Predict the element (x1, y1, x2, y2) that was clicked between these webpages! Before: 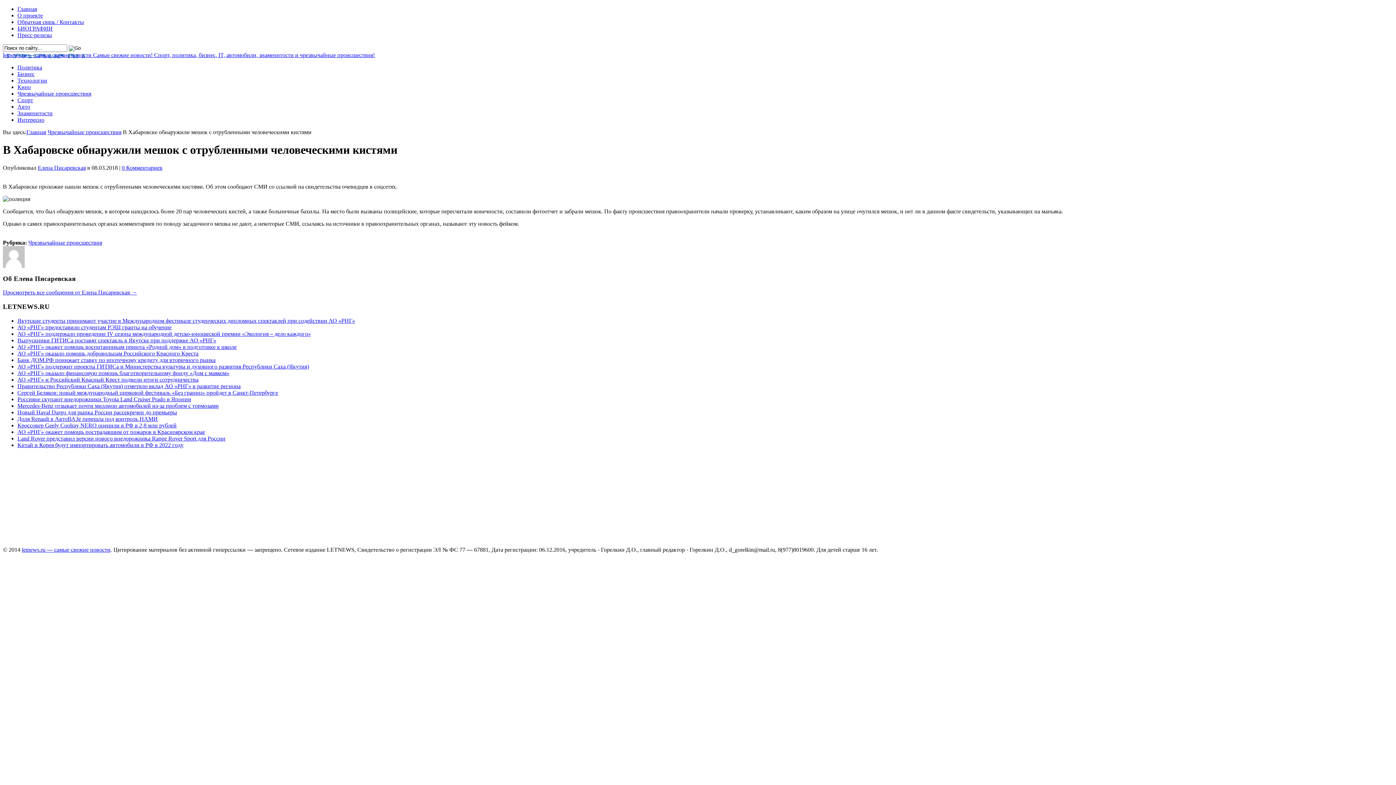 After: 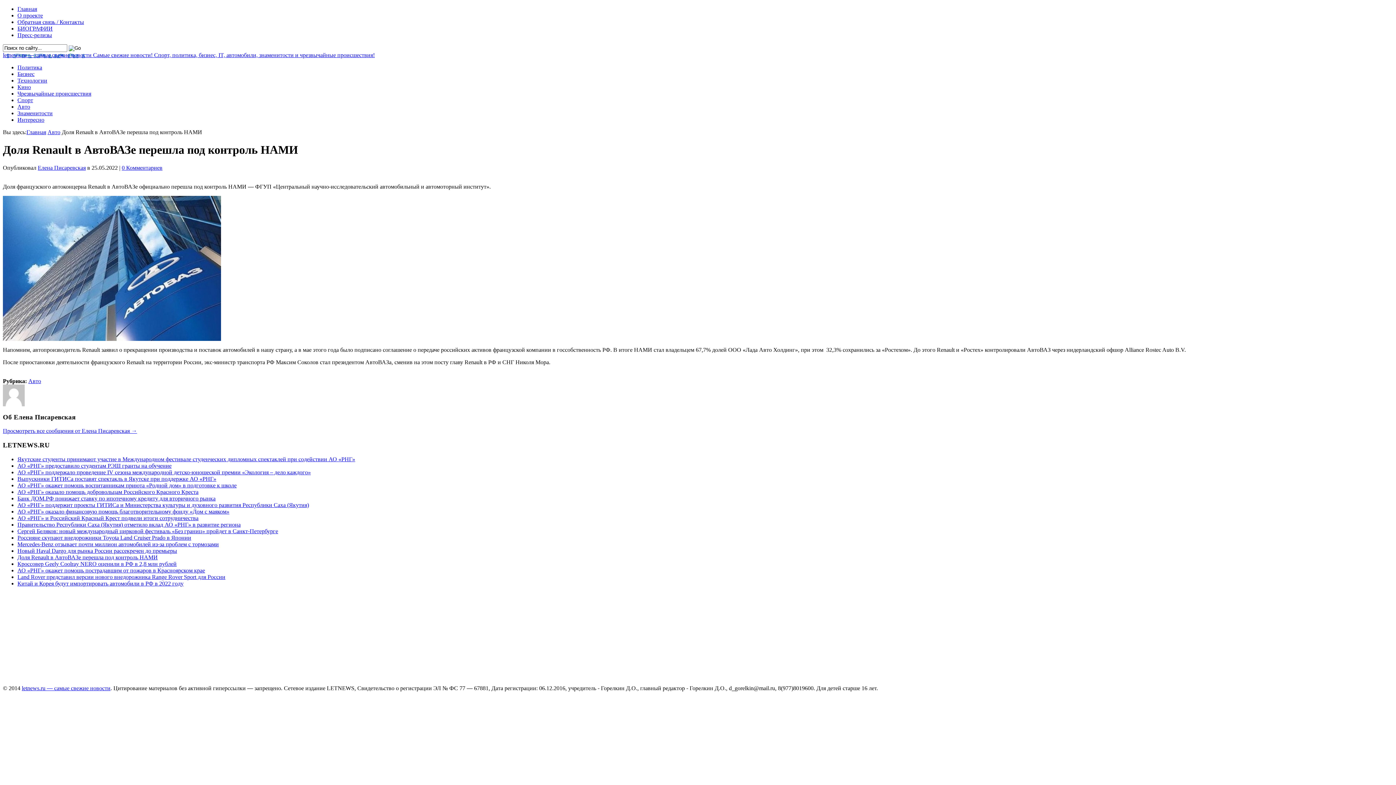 Action: bbox: (17, 415, 157, 422) label: Доля Renault в АвтоВАЗе перешла под контроль НАМИ